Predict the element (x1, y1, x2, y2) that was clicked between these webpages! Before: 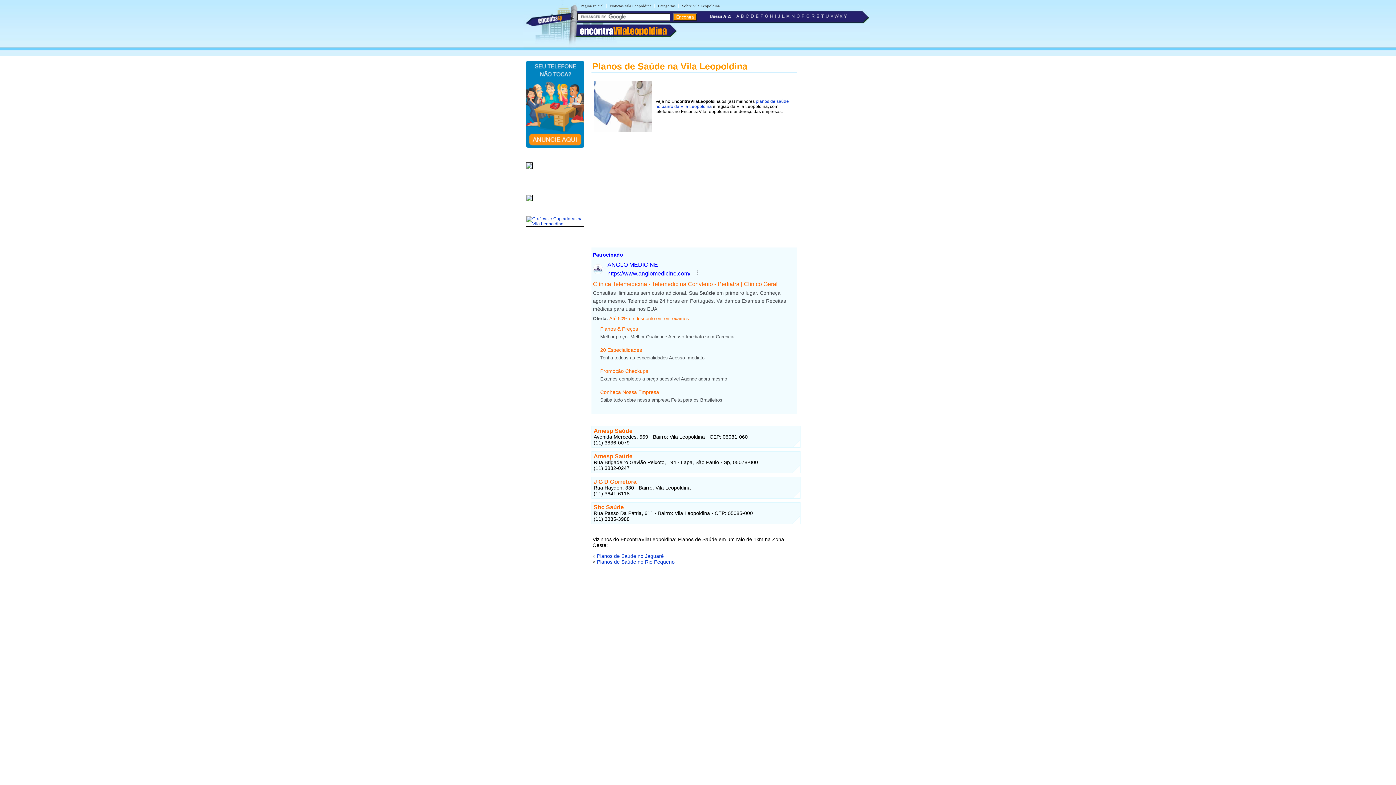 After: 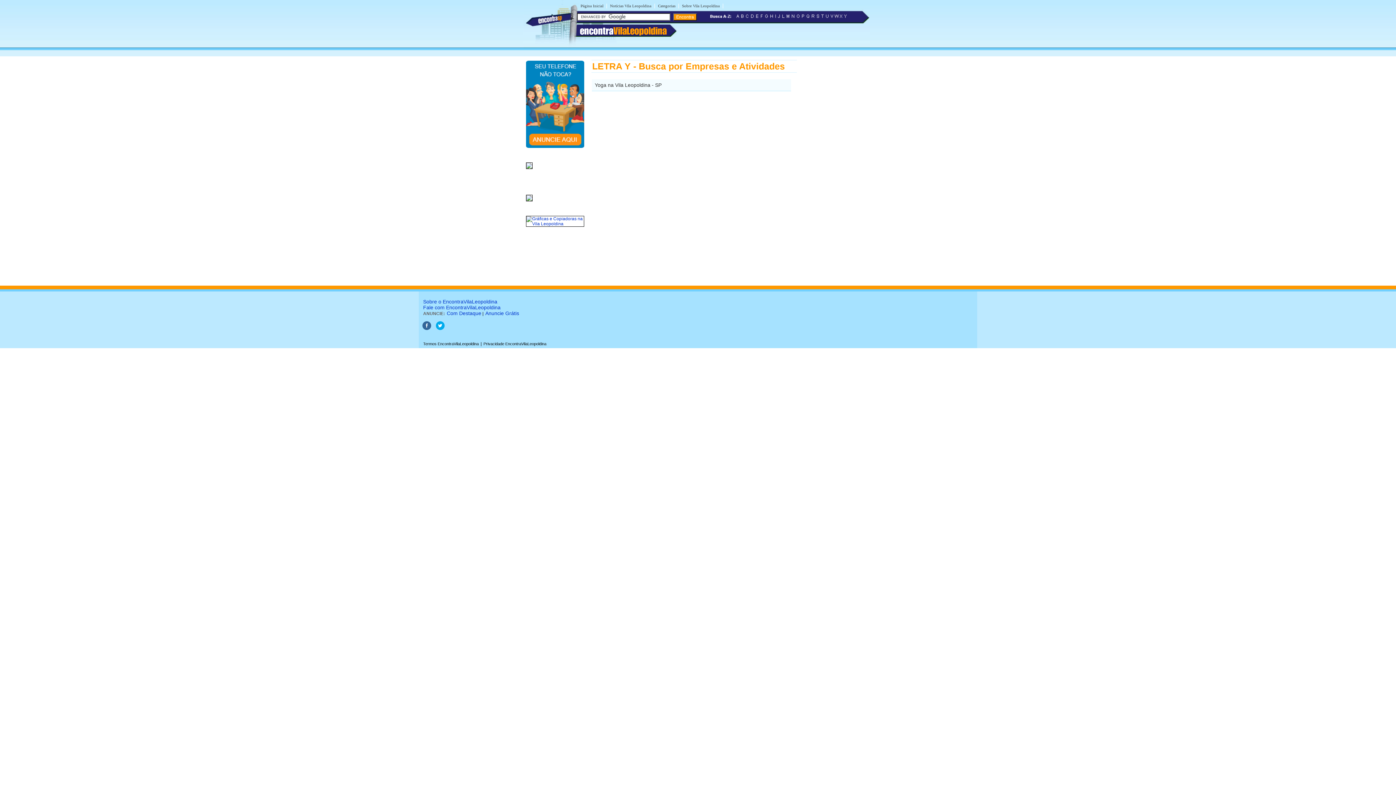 Action: bbox: (843, 15, 848, 20)